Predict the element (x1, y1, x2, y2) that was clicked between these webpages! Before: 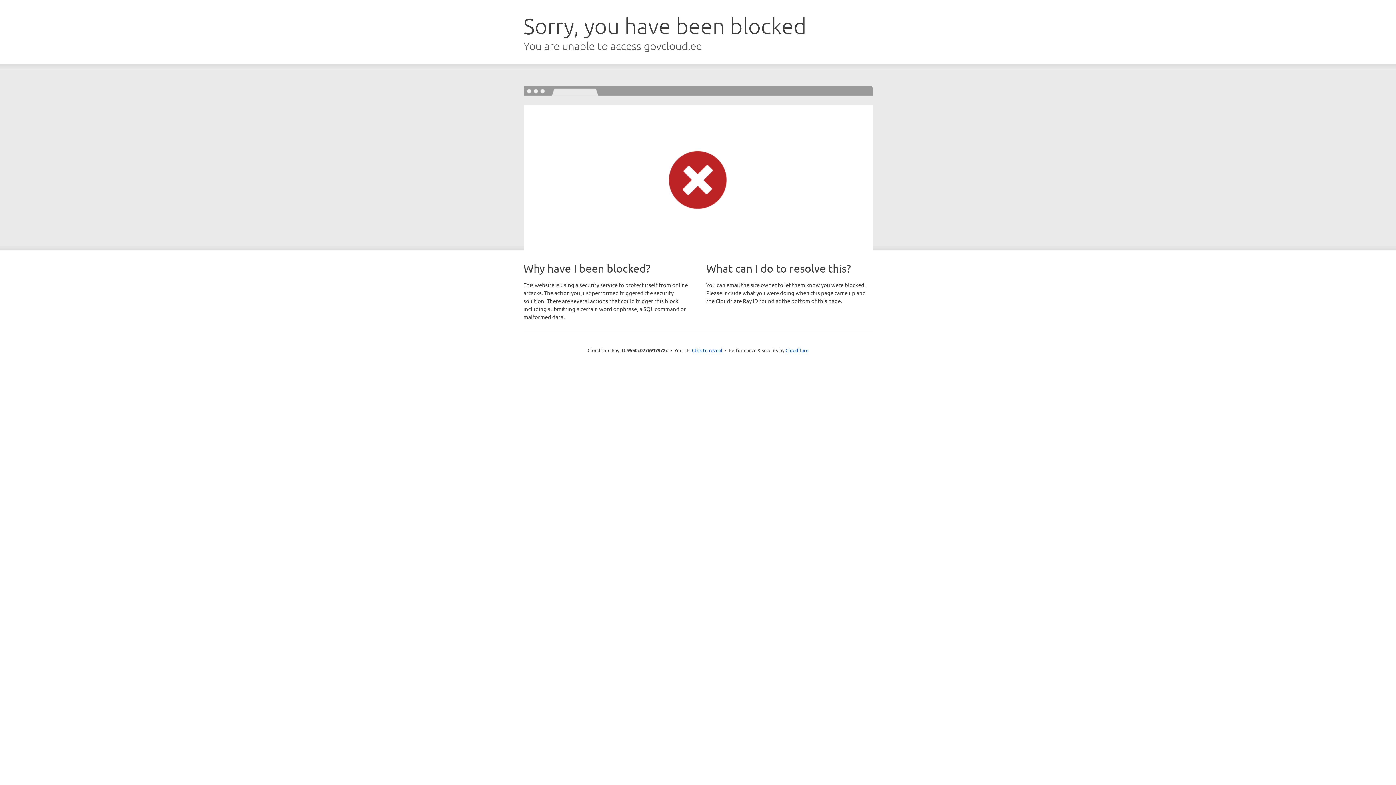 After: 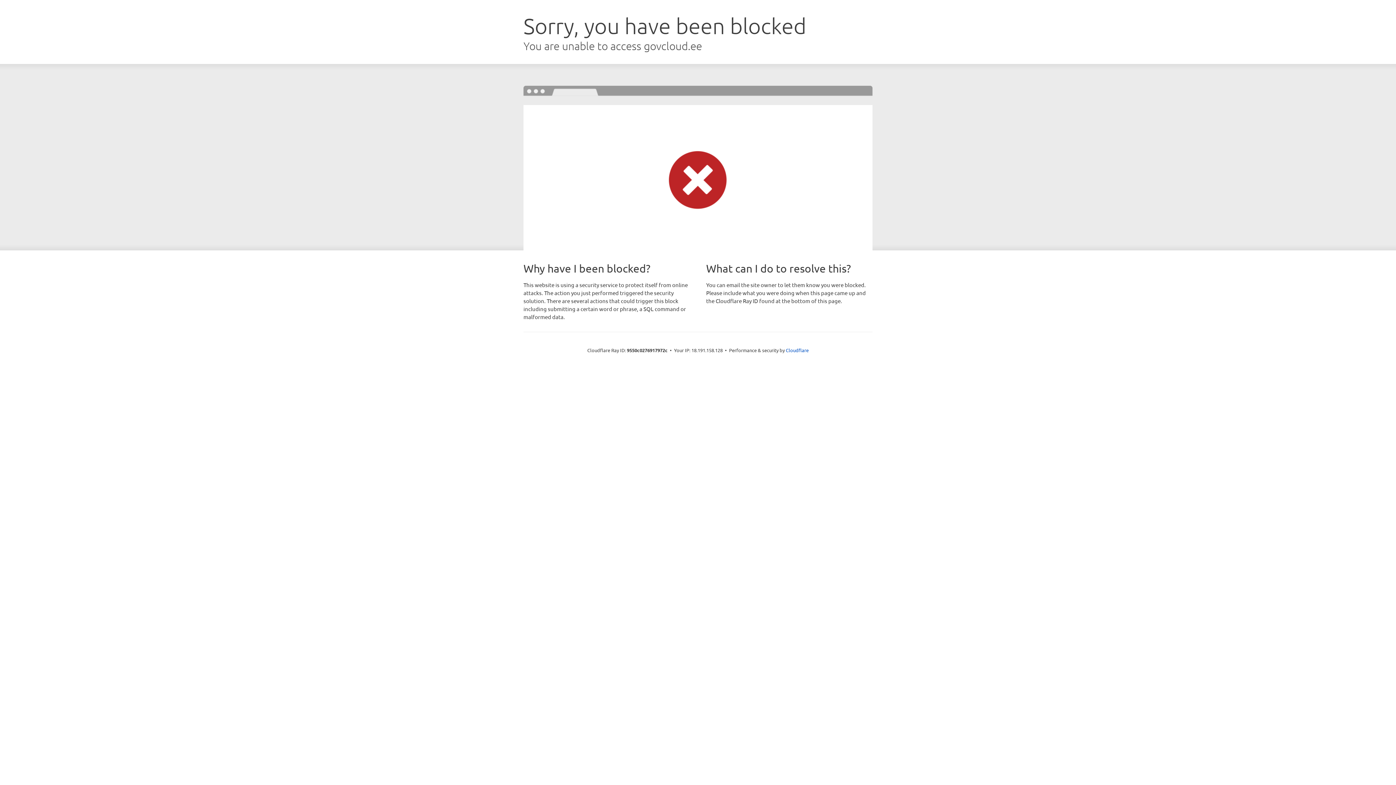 Action: bbox: (692, 346, 722, 353) label: Click to reveal